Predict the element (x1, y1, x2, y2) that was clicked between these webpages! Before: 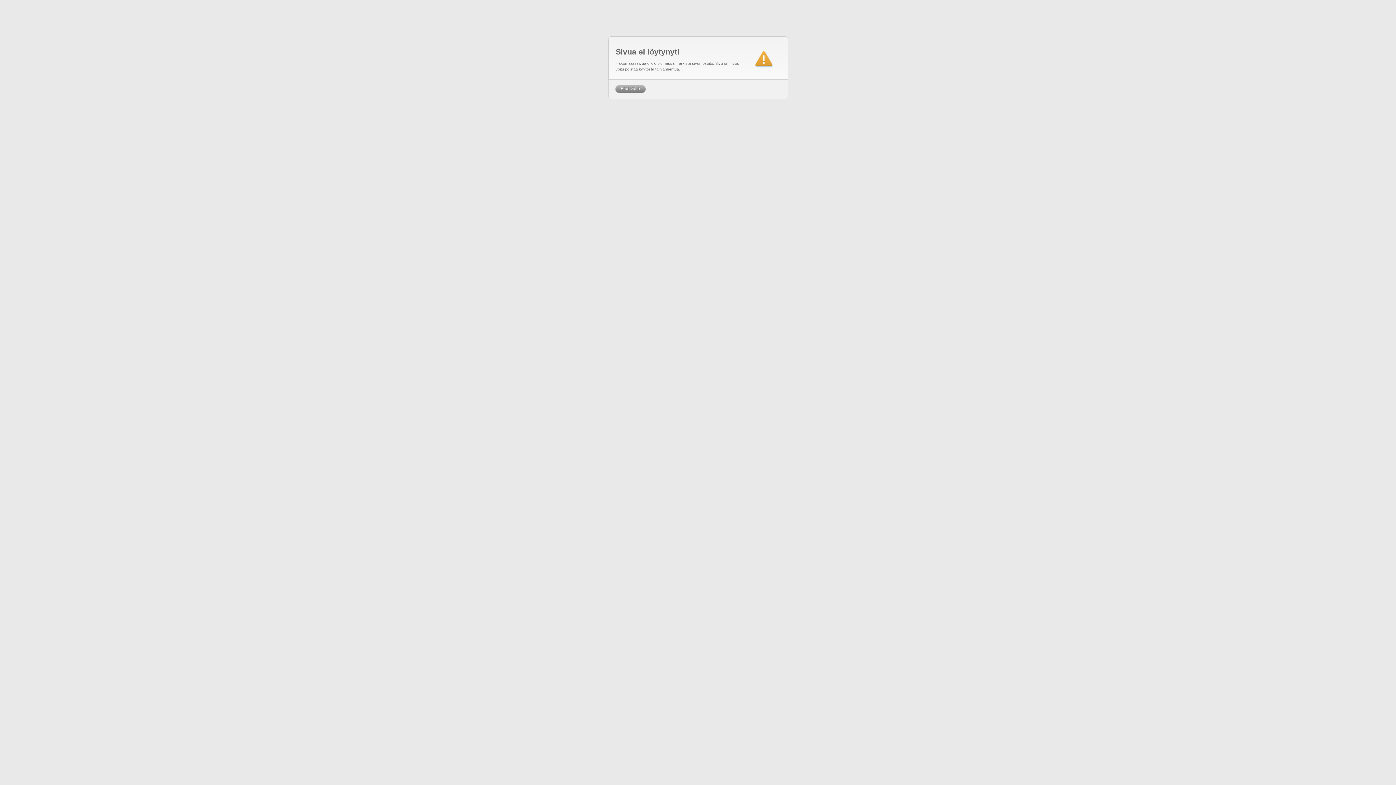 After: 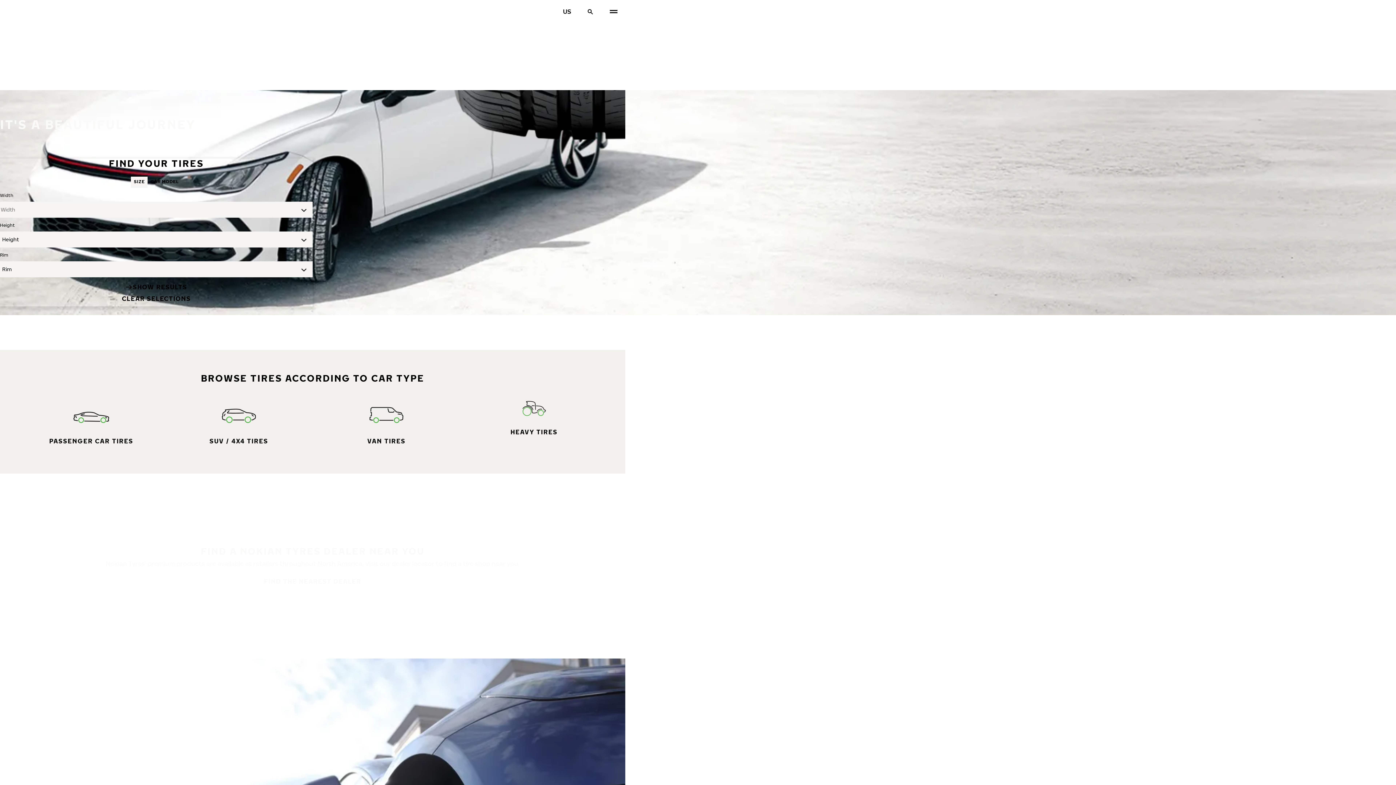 Action: bbox: (615, 85, 645, 93) label: Etusivulle